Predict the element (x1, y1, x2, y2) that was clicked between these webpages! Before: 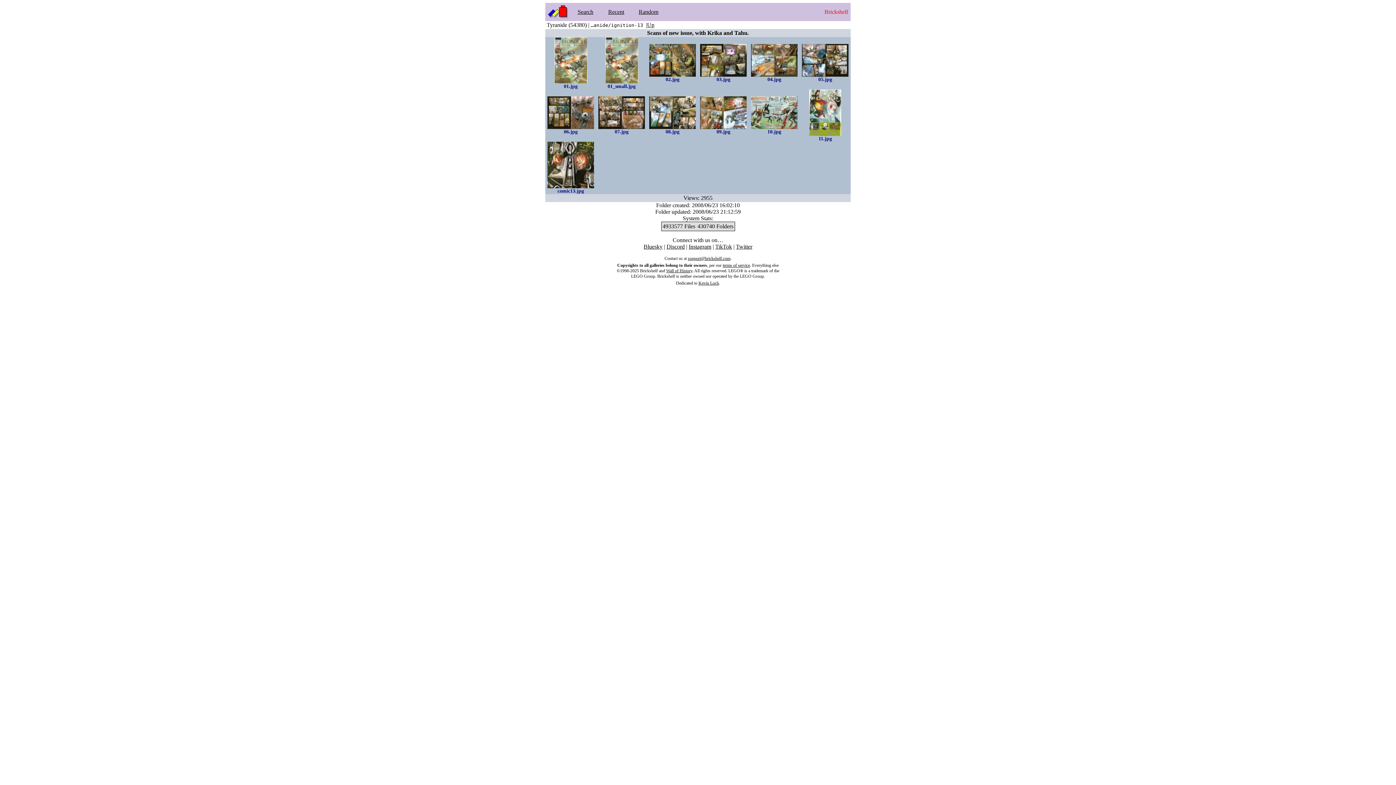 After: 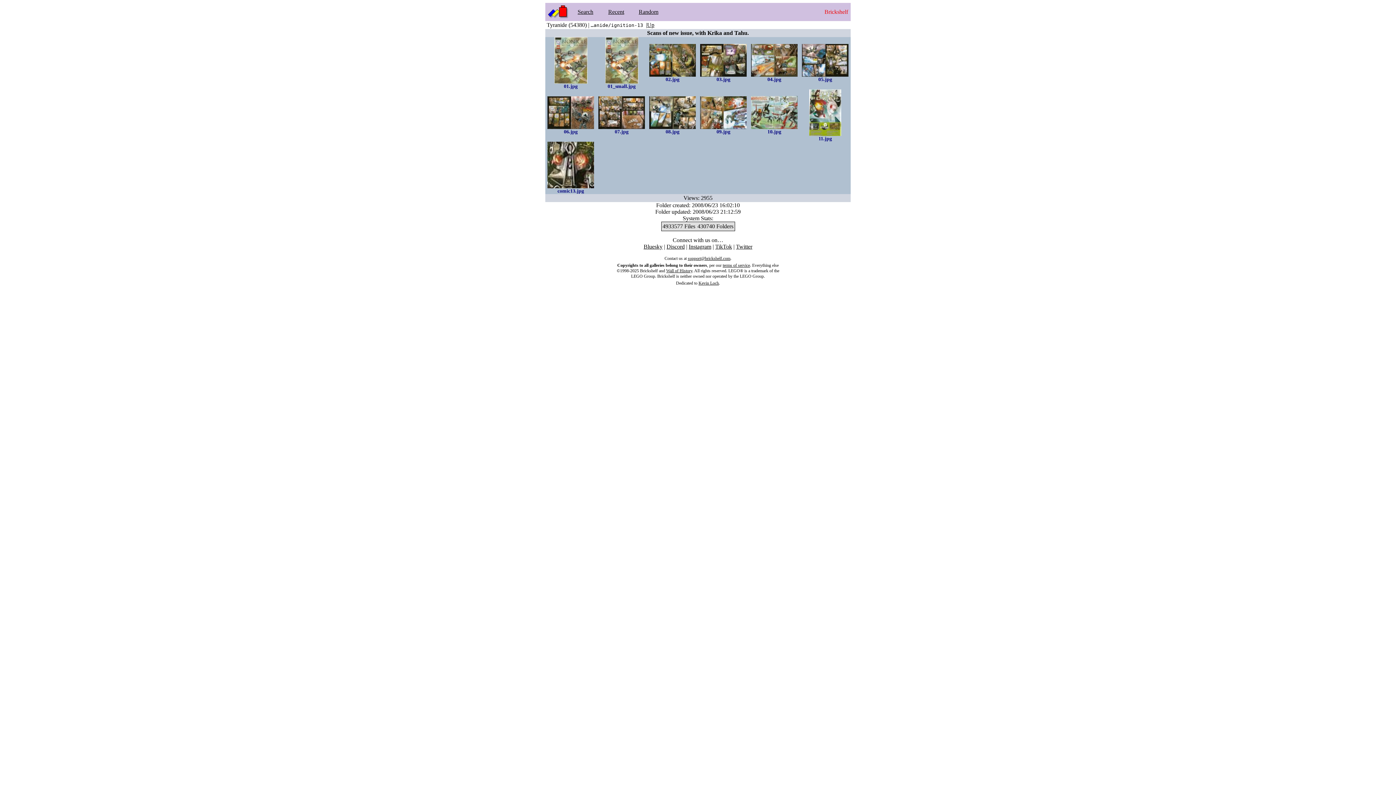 Action: bbox: (688, 256, 730, 261) label: support@brickshelf.com